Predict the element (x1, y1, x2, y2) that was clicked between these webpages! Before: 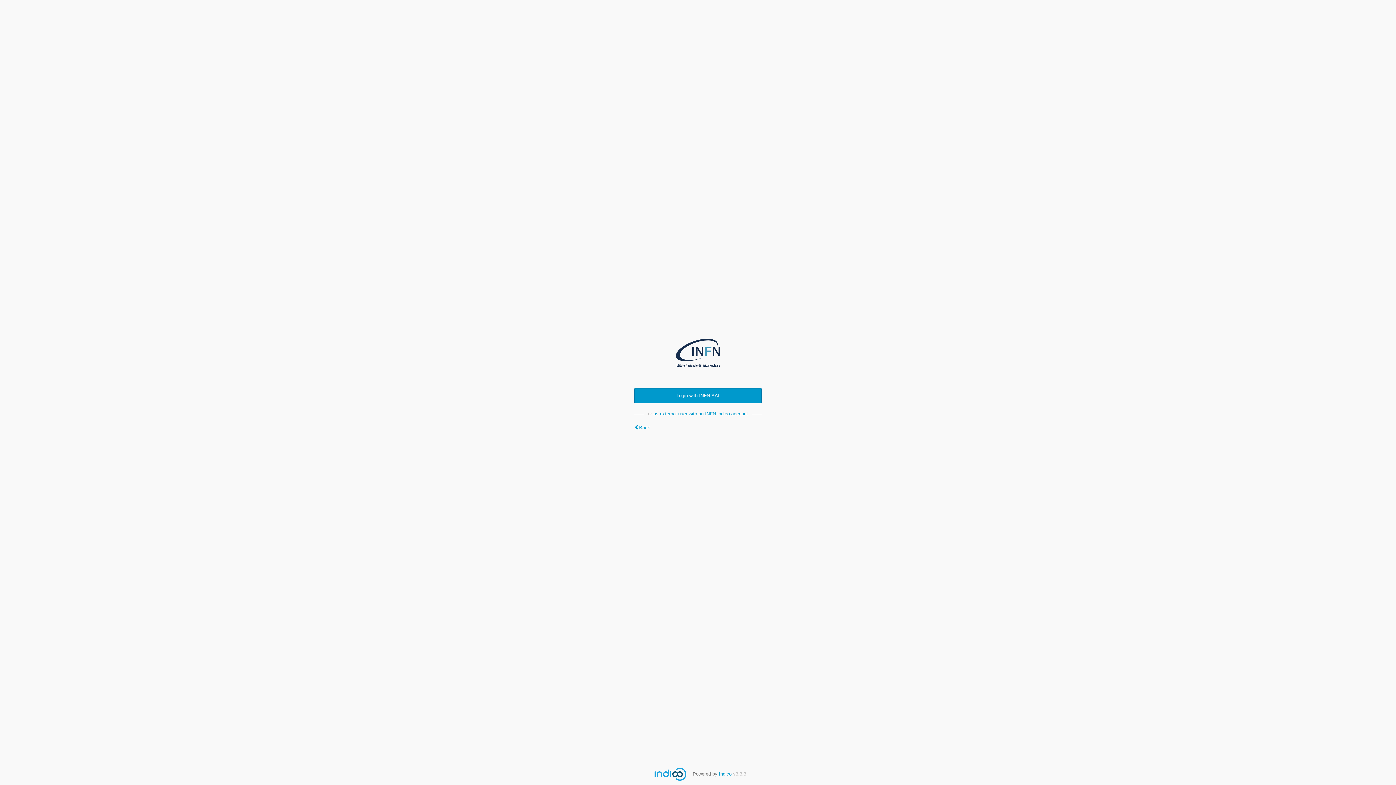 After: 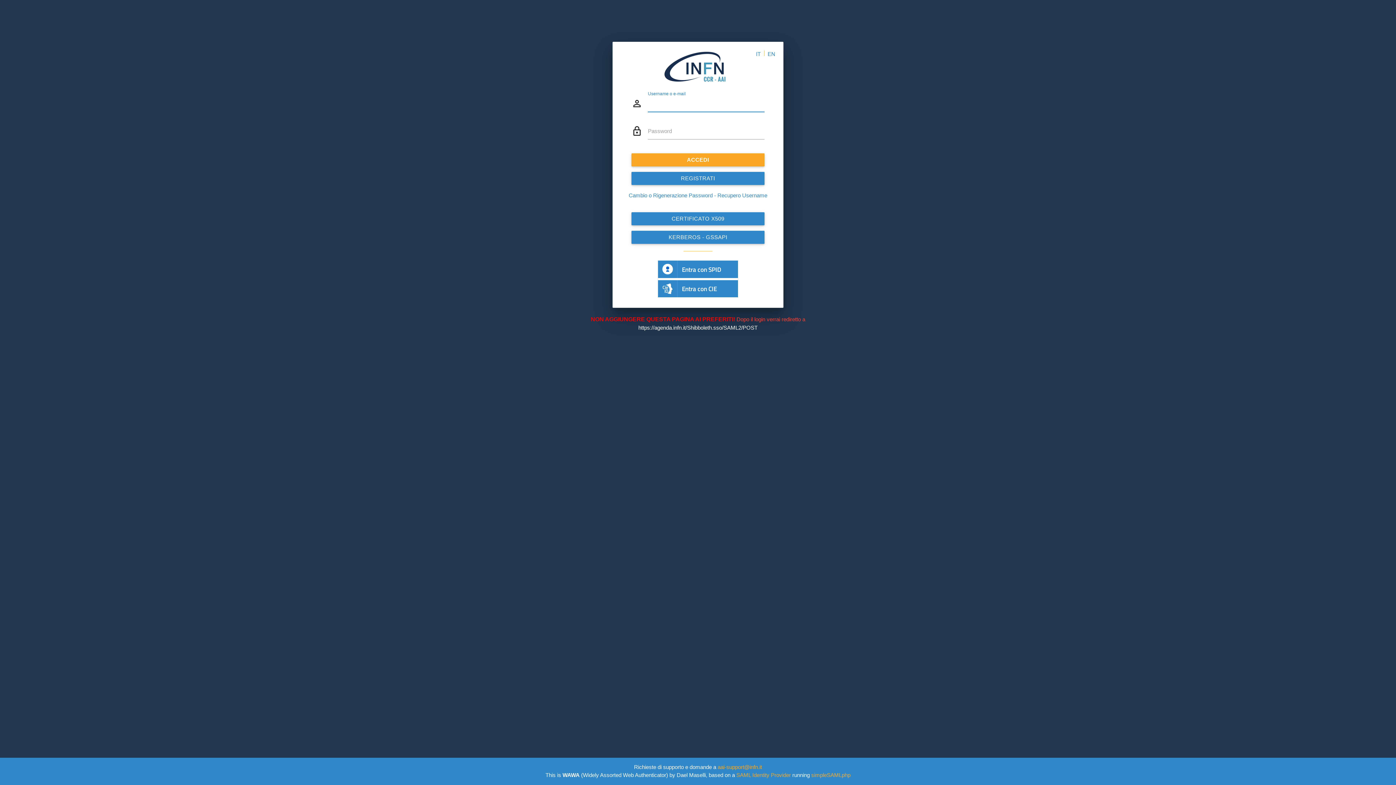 Action: label: Login with INFN-AAI bbox: (634, 388, 761, 403)